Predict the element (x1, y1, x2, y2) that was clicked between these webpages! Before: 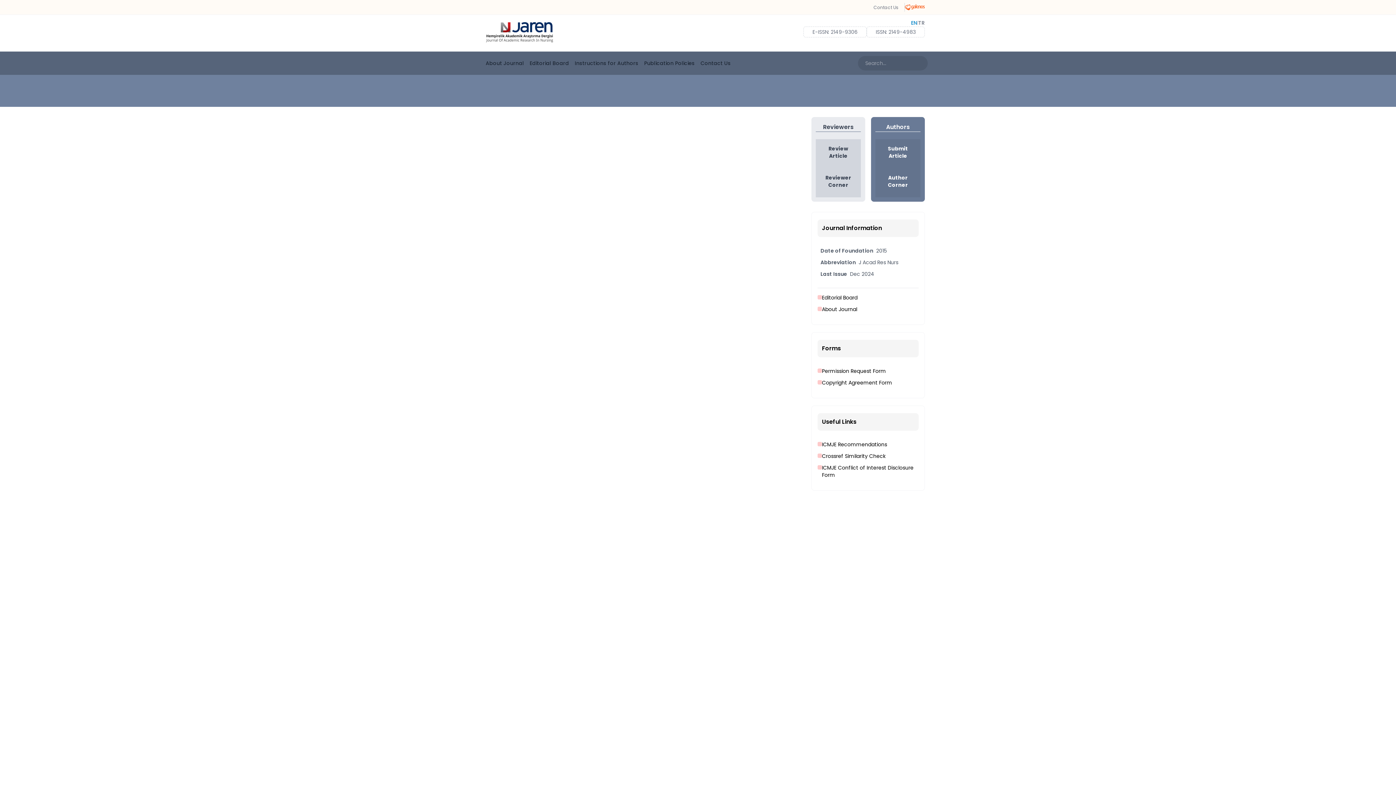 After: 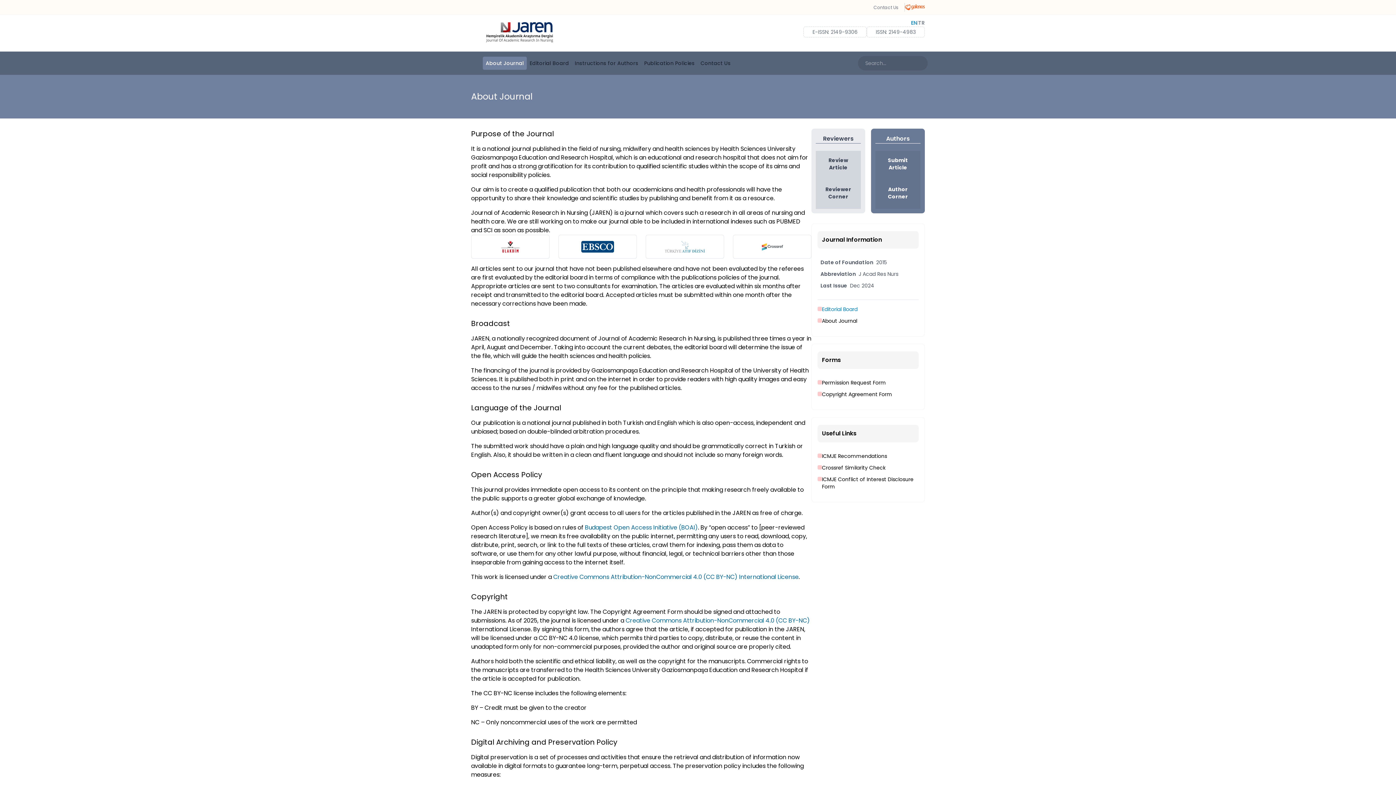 Action: label: About Journal bbox: (817, 305, 918, 313)